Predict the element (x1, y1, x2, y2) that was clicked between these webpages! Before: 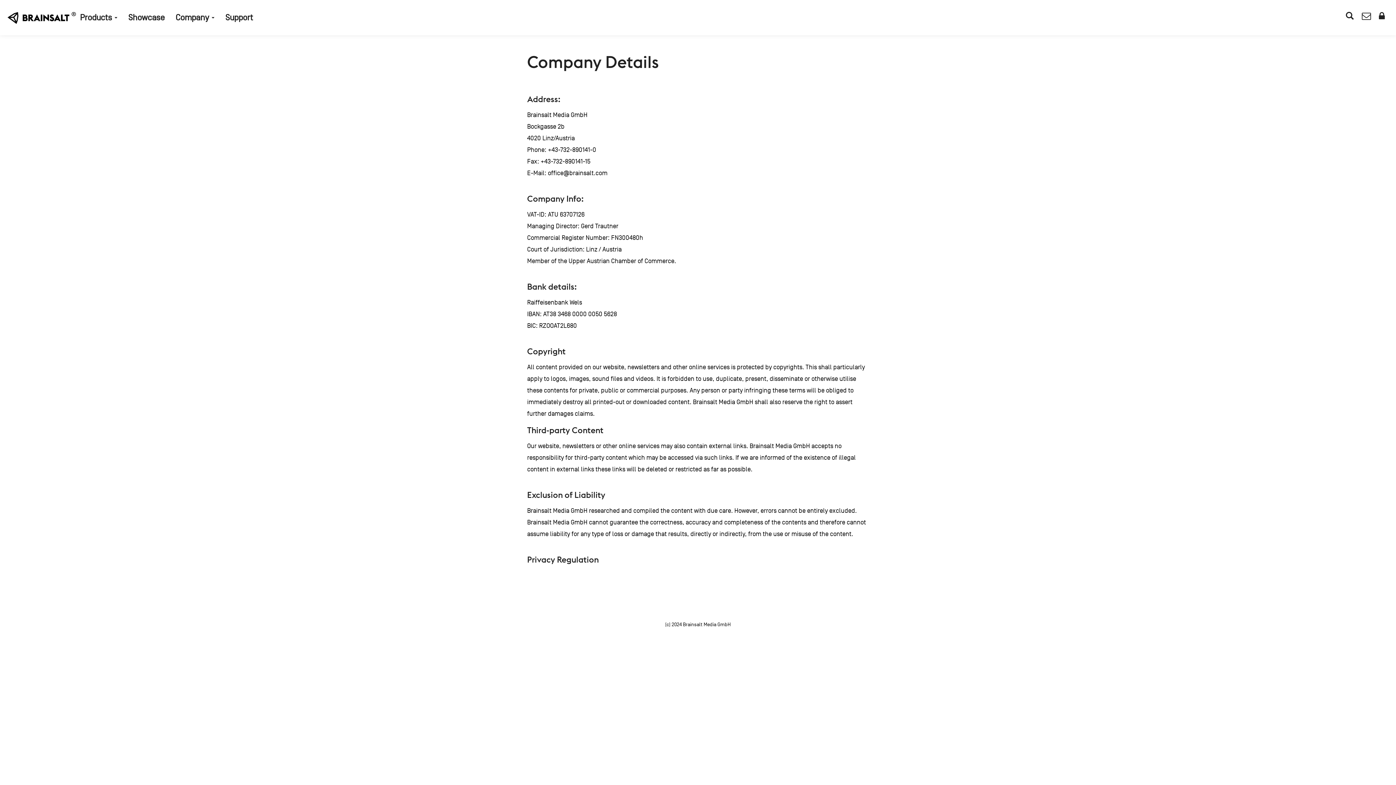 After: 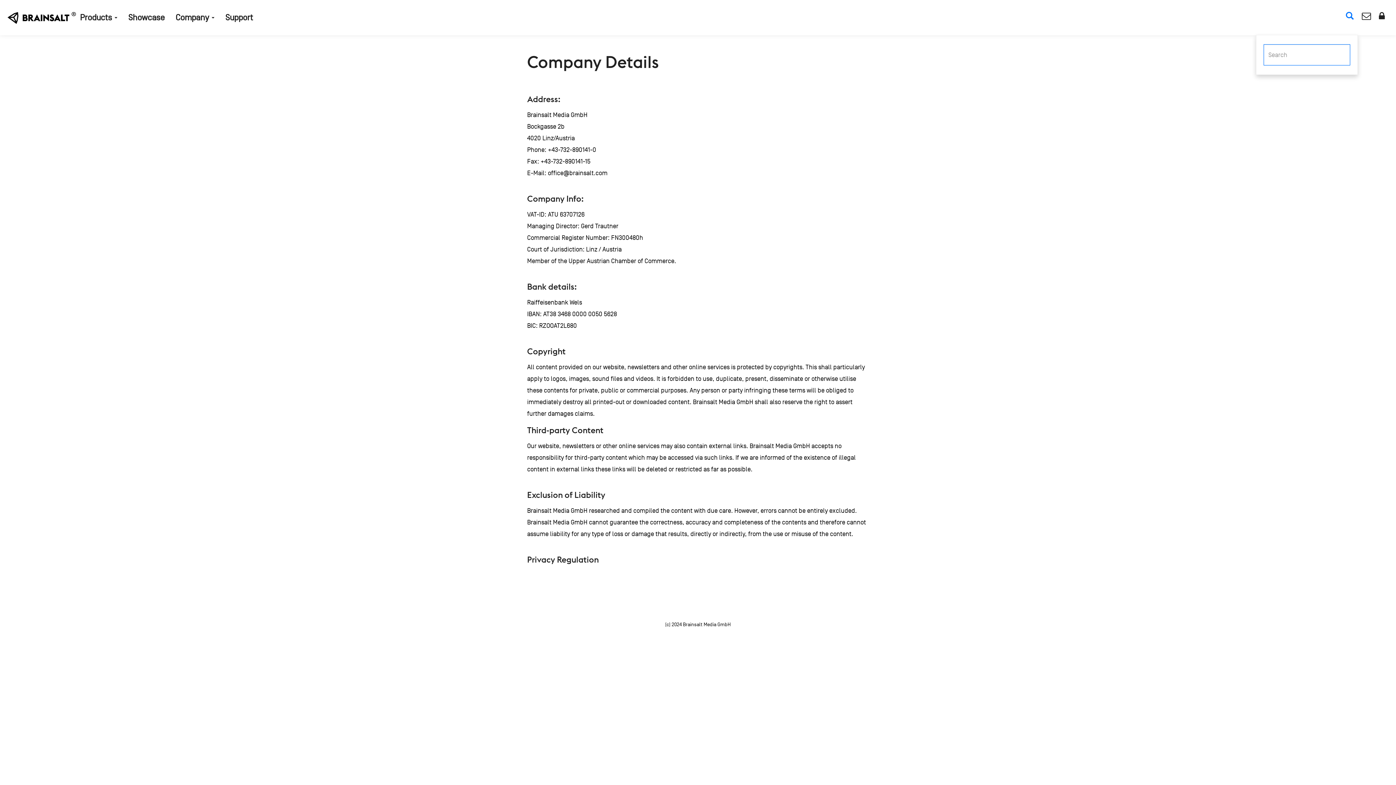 Action: bbox: (1342, 0, 1358, 34)